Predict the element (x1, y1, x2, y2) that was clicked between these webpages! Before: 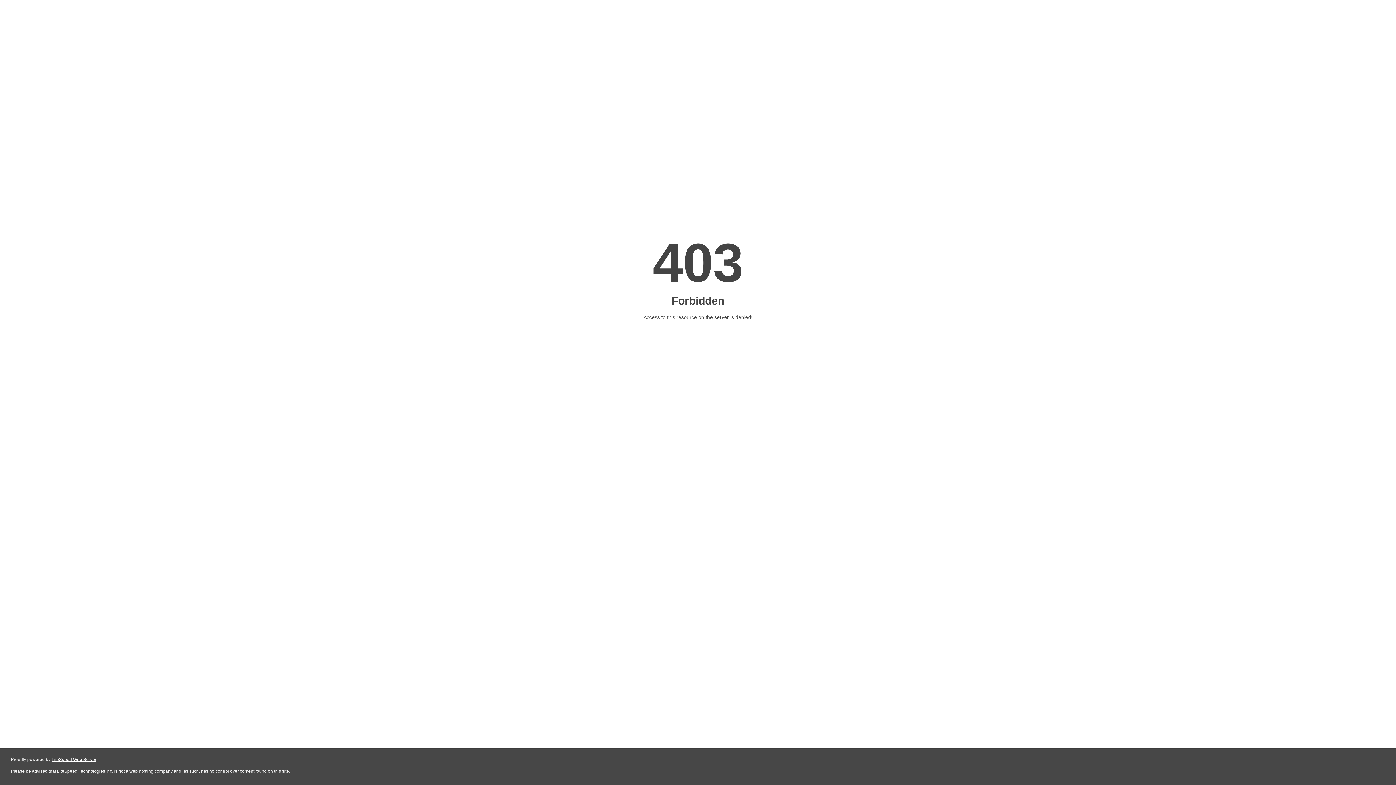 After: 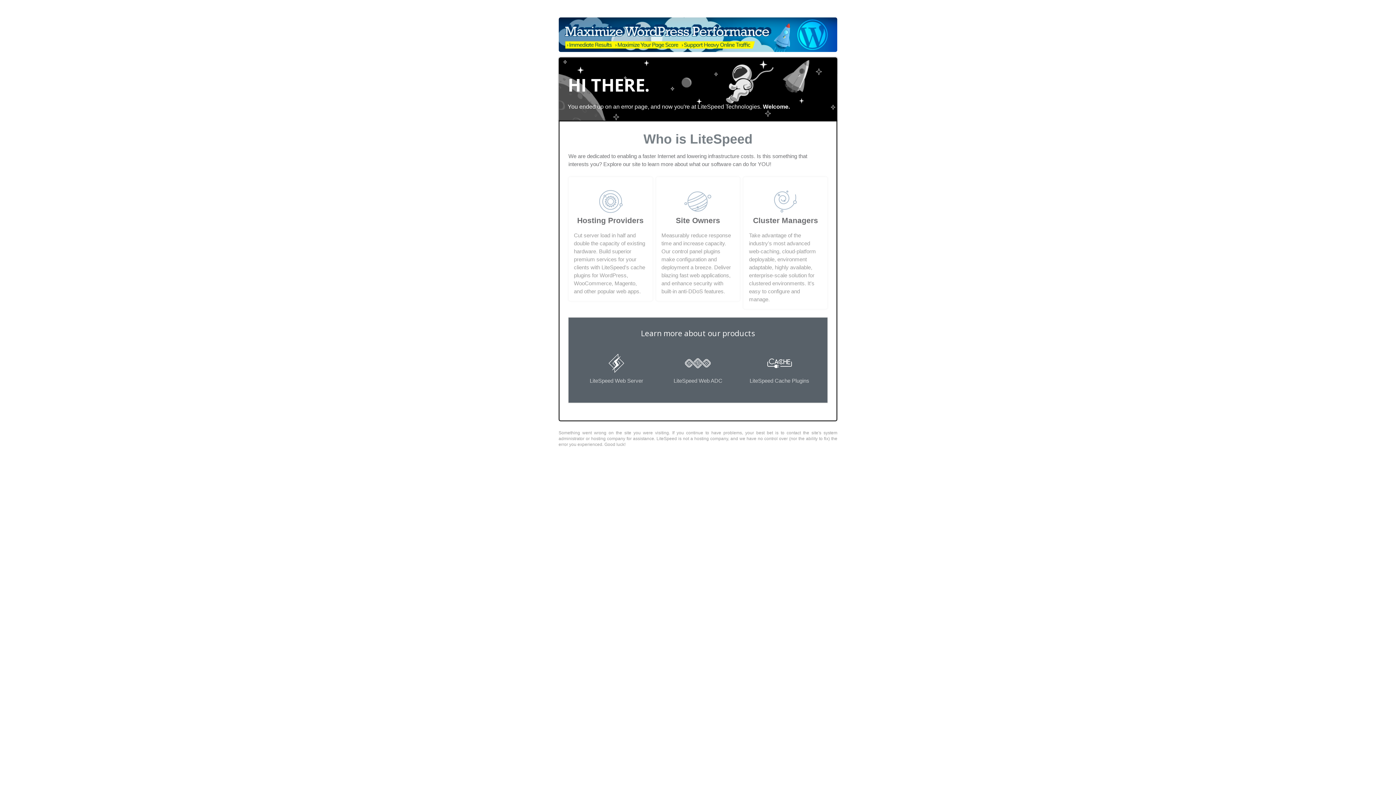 Action: label: LiteSpeed Web Server bbox: (51, 757, 96, 762)